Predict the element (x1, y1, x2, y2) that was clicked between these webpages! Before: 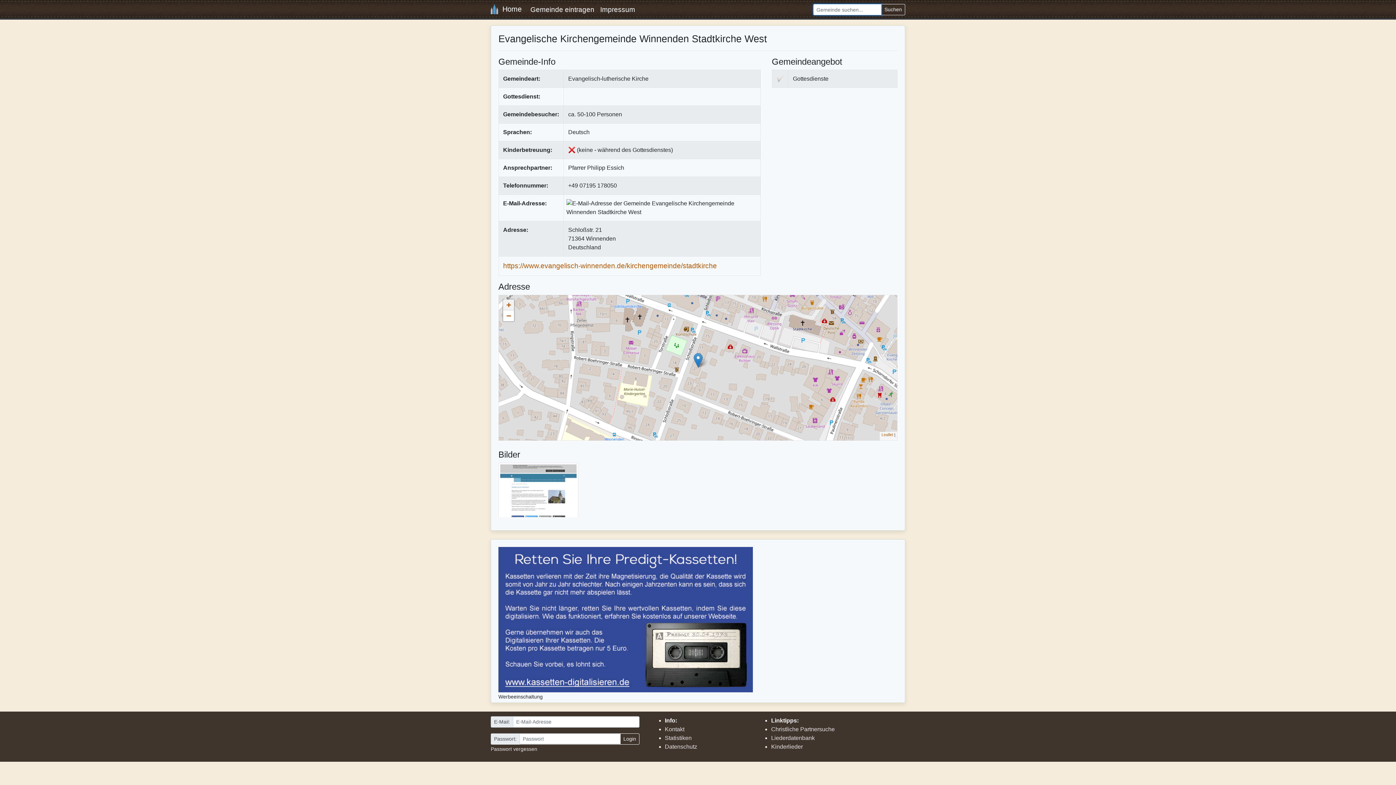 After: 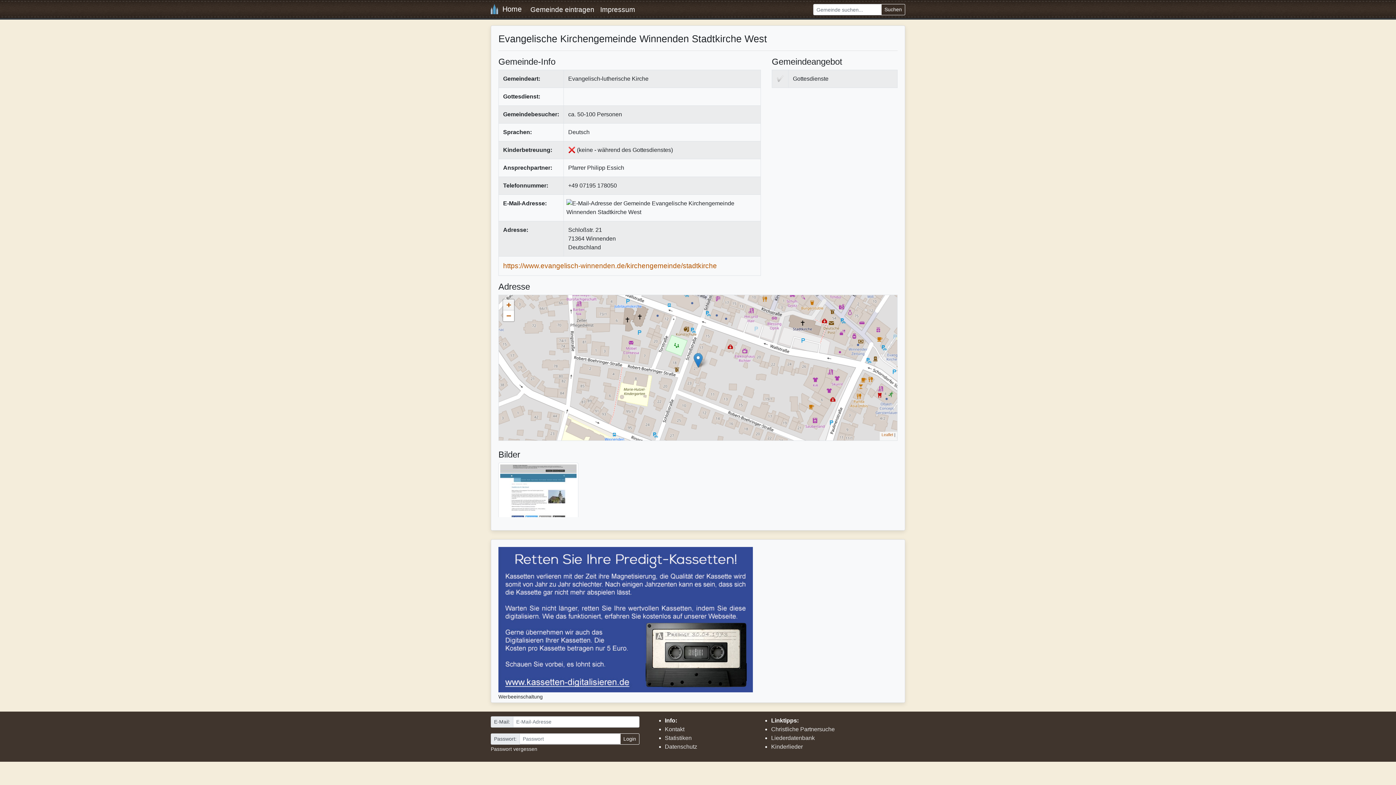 Action: label: Zoom in bbox: (503, 299, 514, 310)